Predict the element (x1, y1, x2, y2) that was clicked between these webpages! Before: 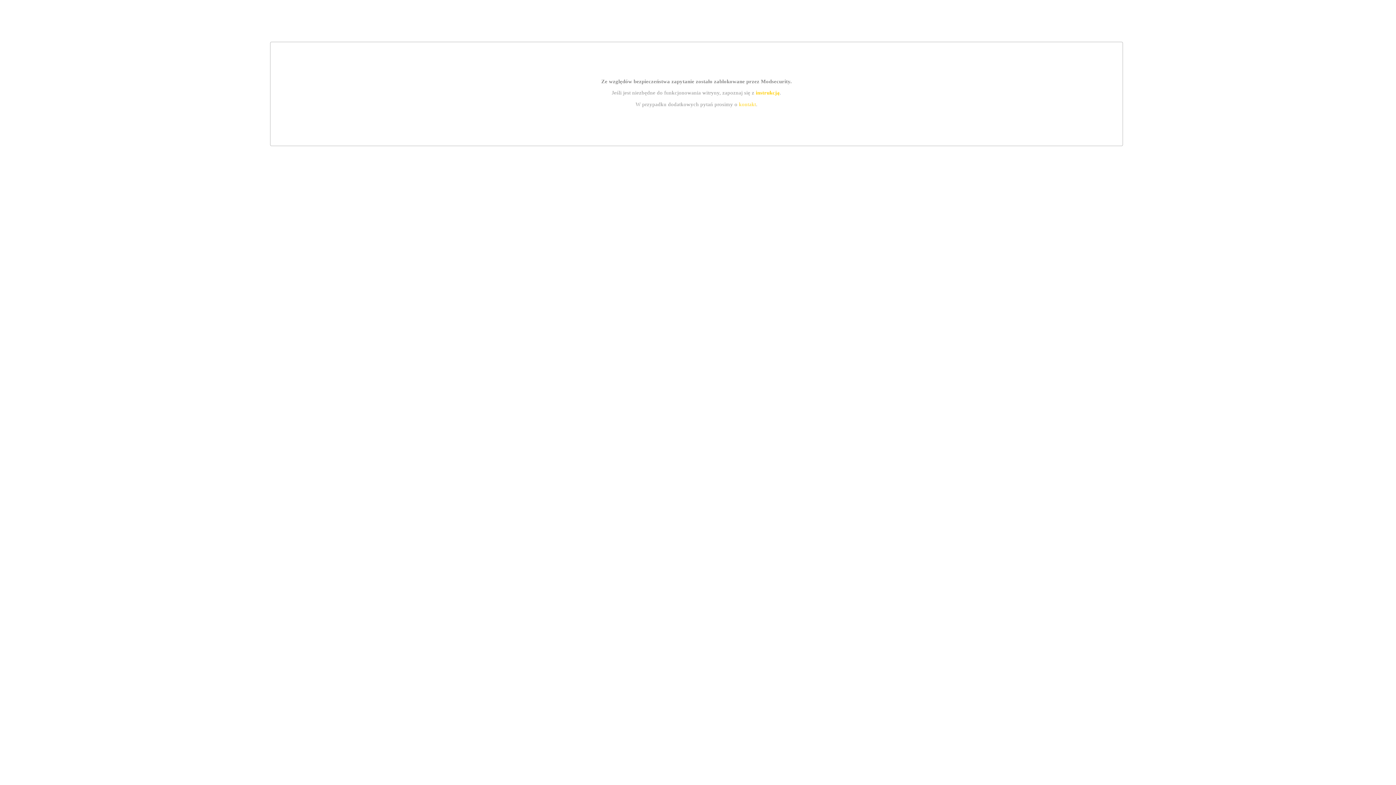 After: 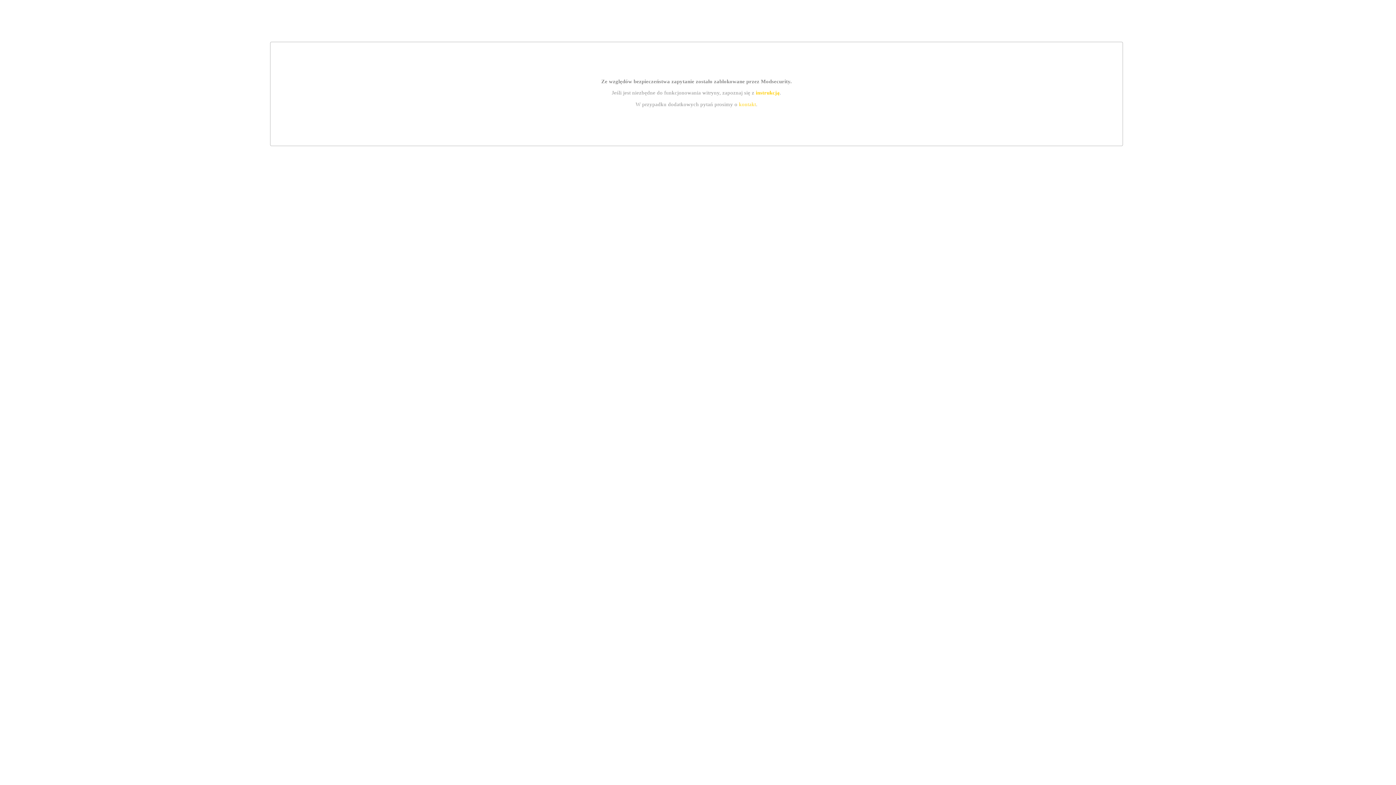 Action: label: instrukcją bbox: (755, 89, 779, 95)